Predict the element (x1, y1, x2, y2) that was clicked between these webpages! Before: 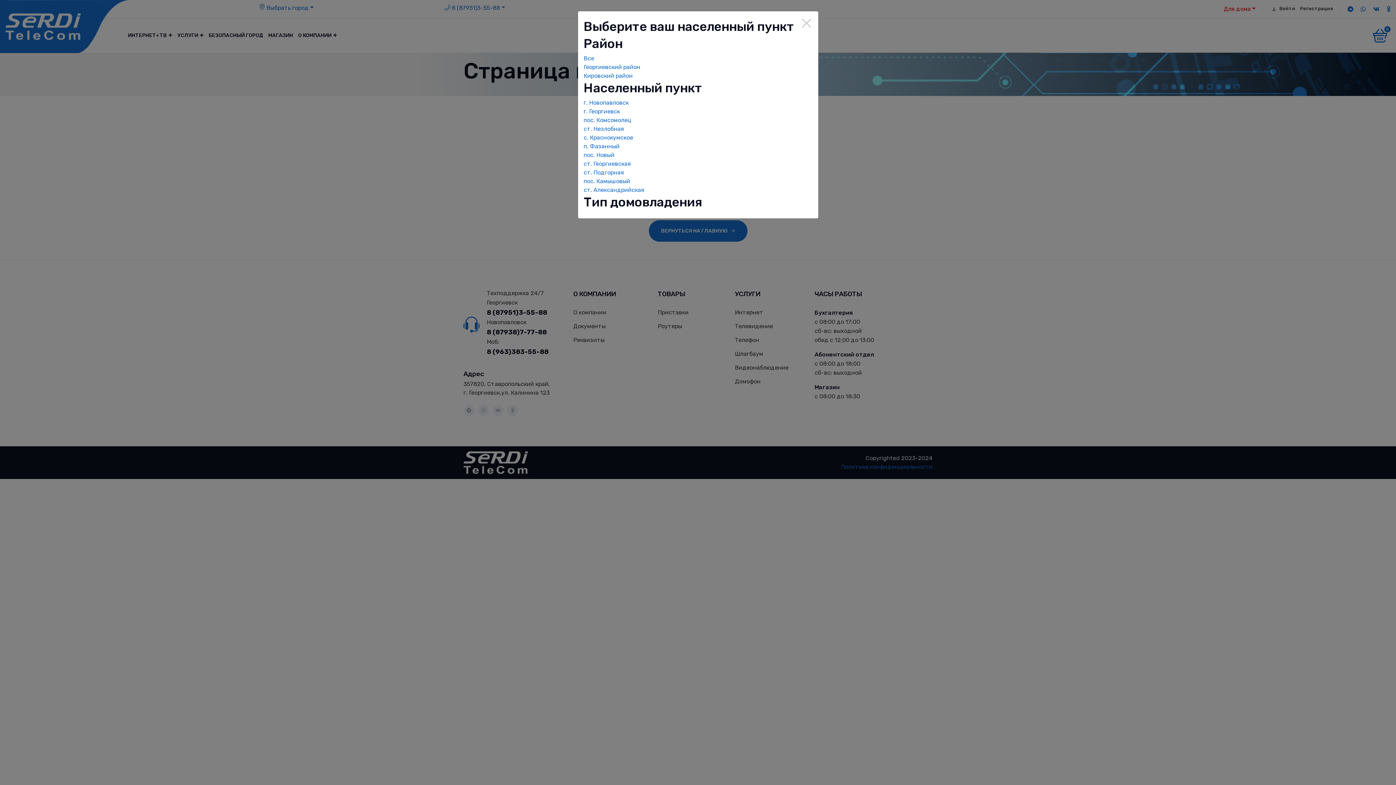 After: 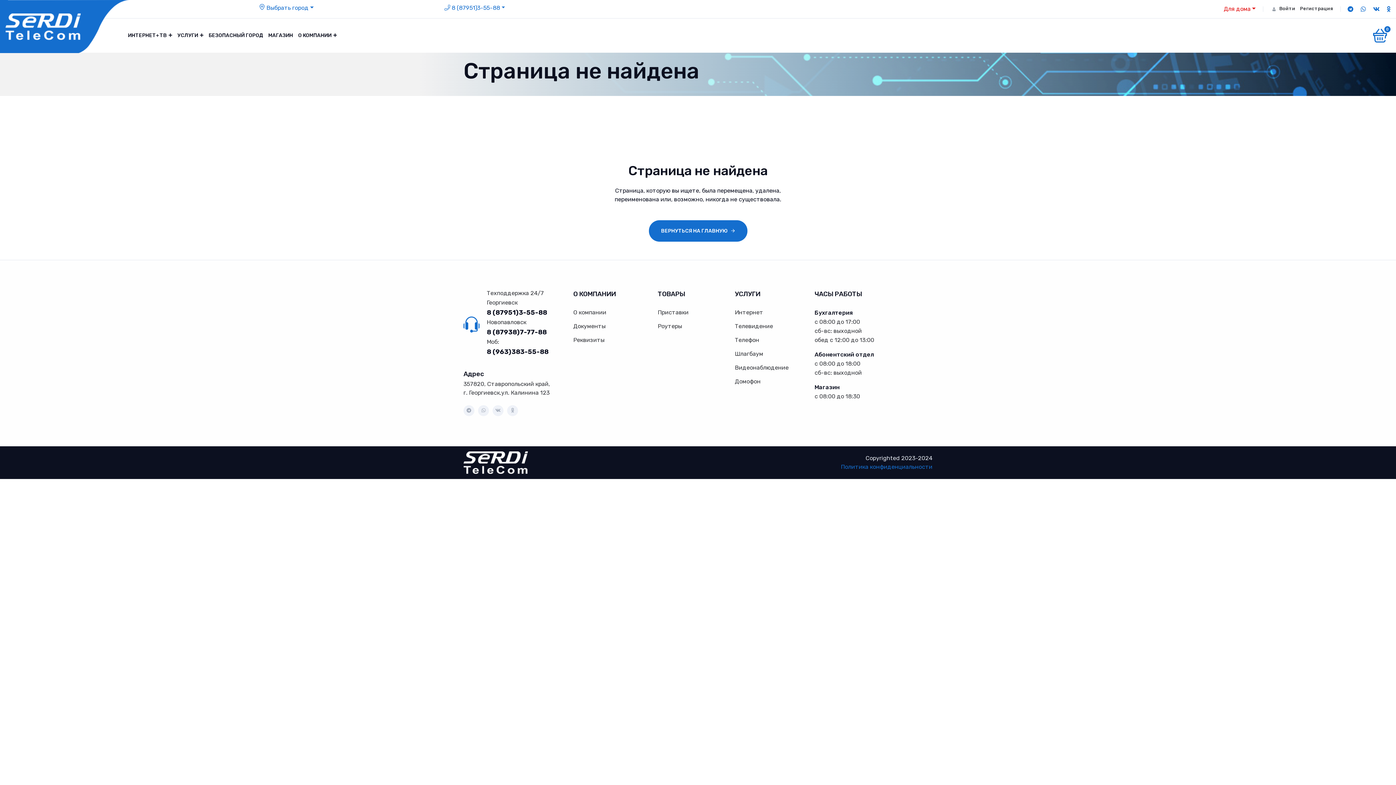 Action: bbox: (802, 18, 811, 27)